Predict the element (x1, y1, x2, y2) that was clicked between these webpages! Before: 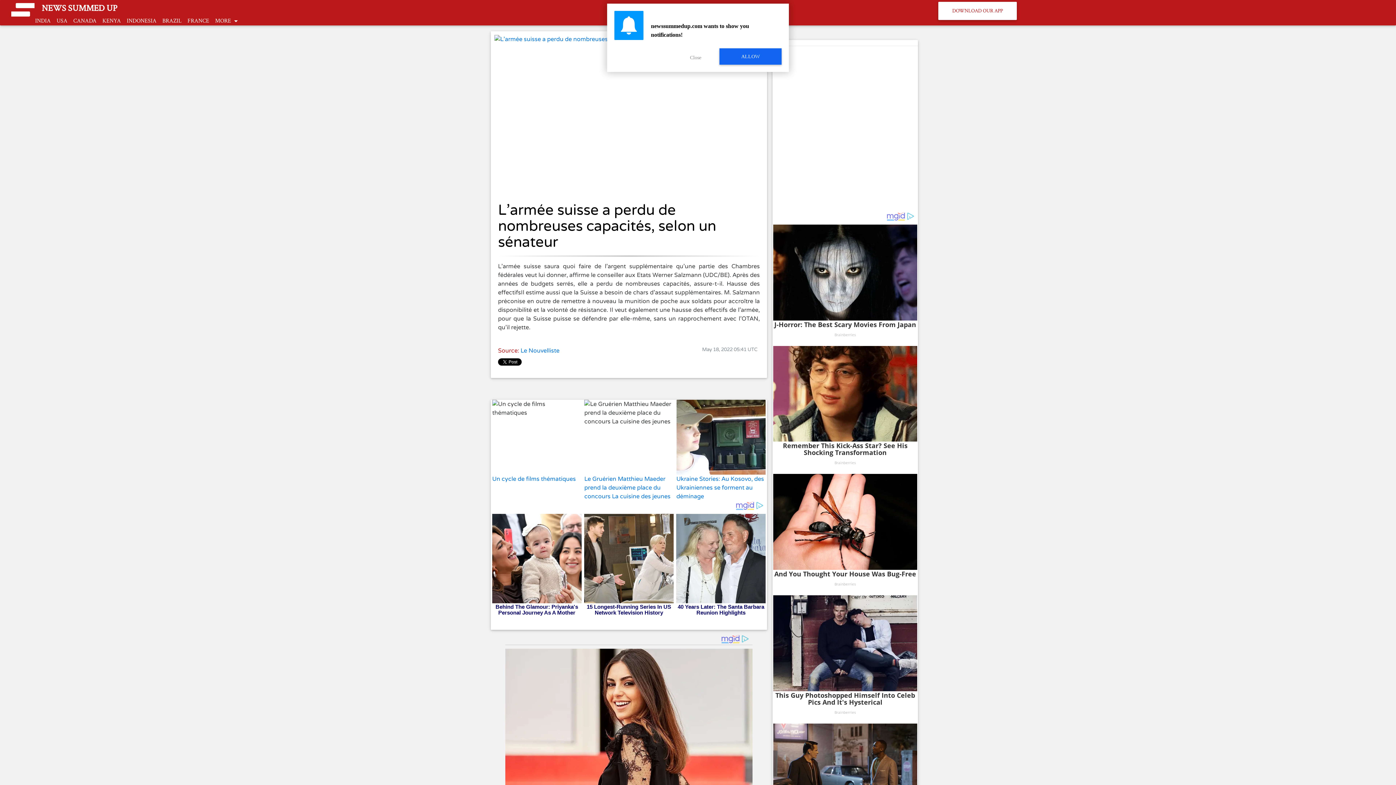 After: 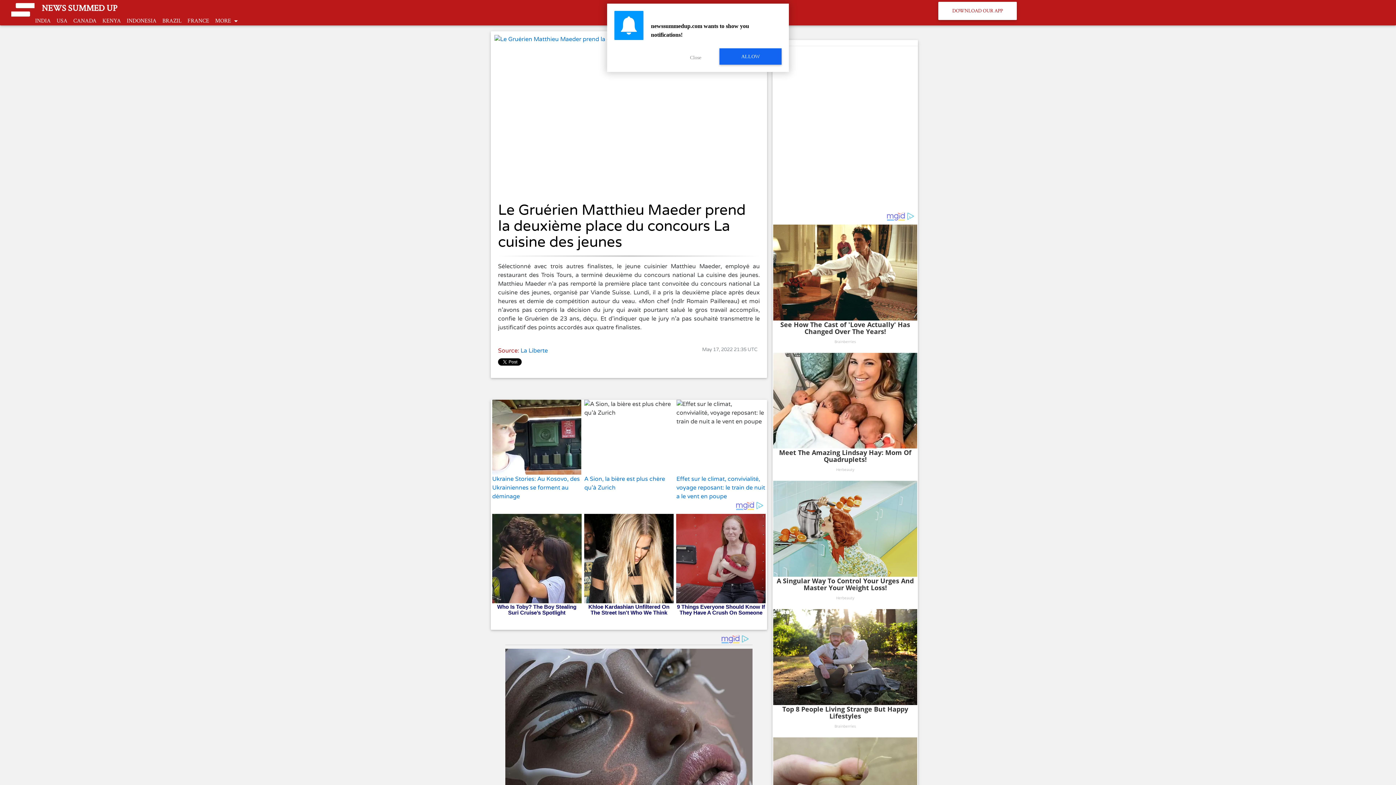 Action: bbox: (584, 475, 670, 500) label: Le Gruérien Matthieu Maeder prend la deuxième place du concours La cuisine des jeunes